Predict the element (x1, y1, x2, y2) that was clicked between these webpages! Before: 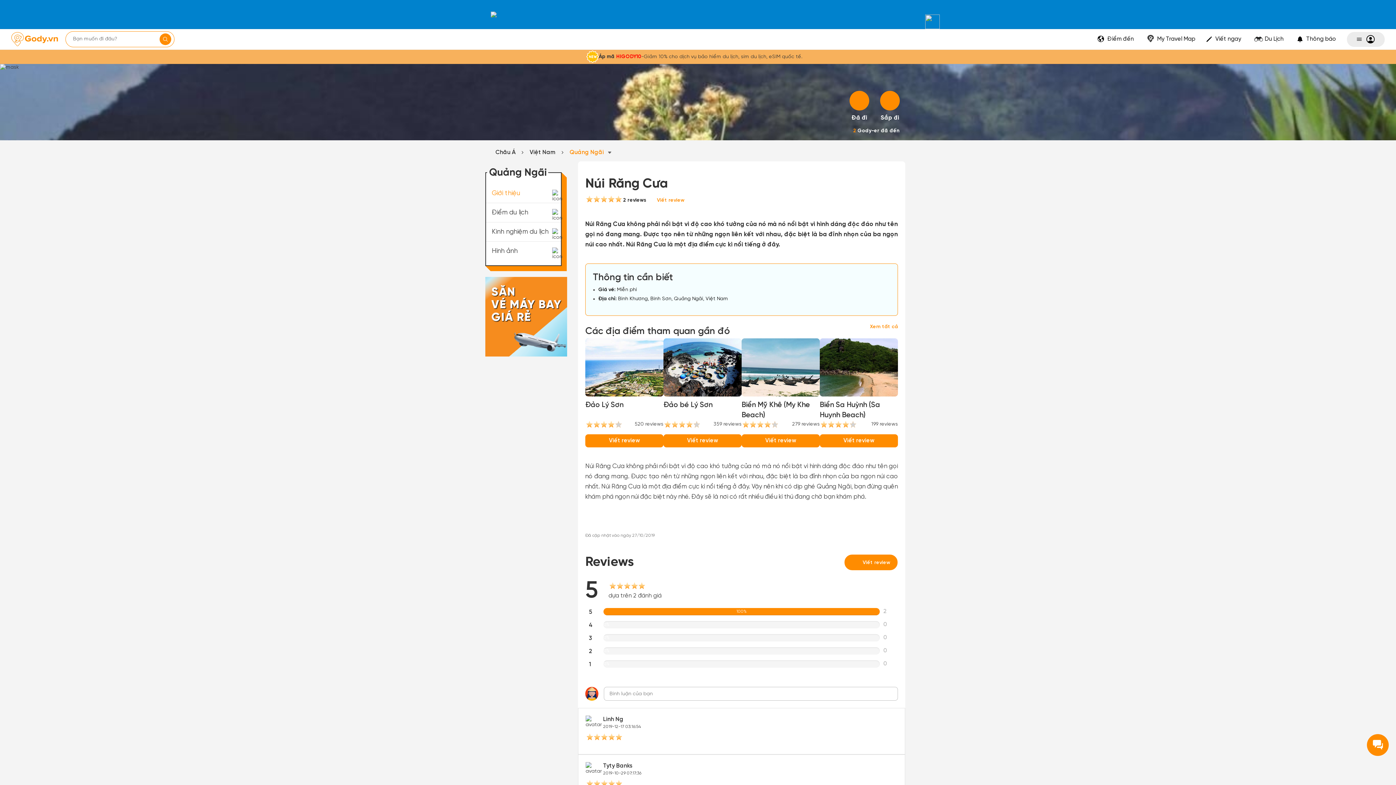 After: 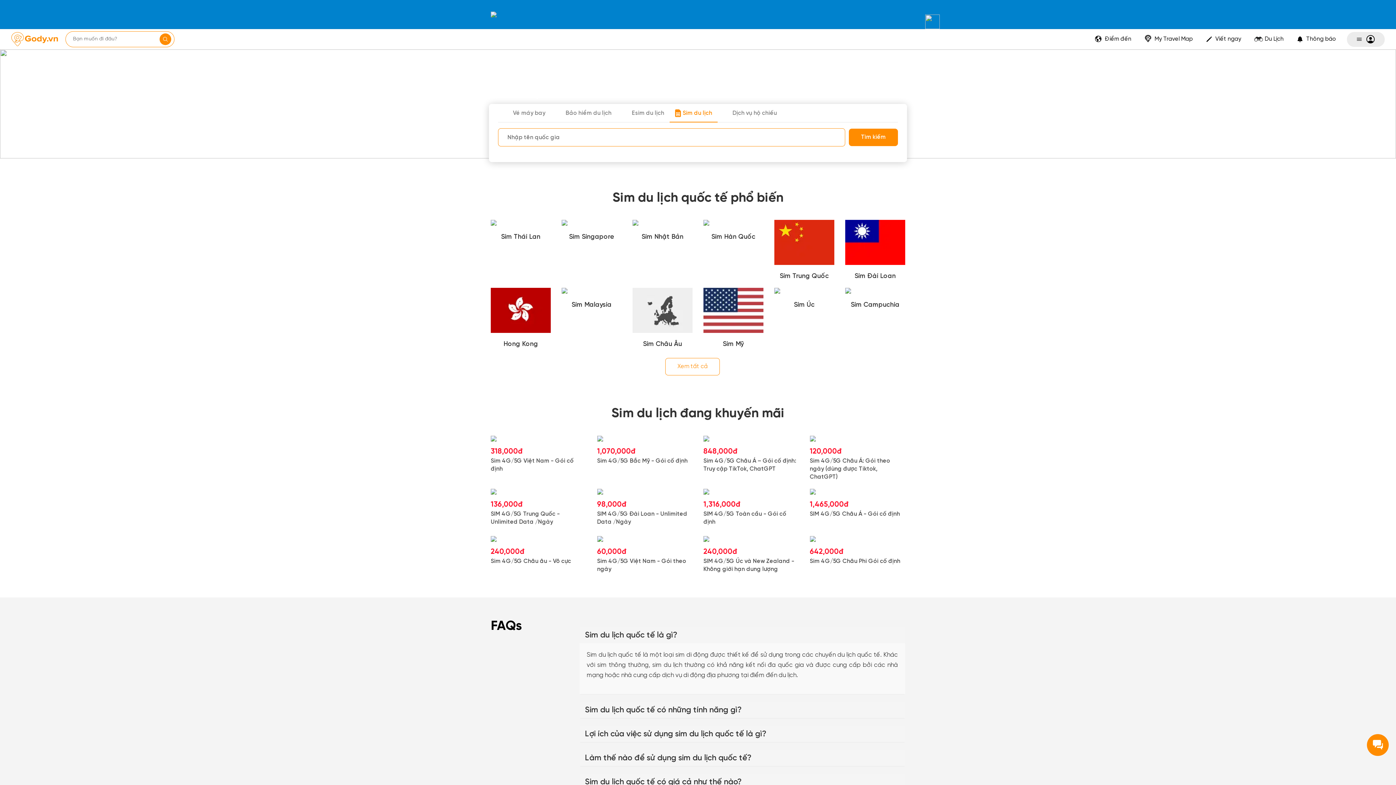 Action: bbox: (490, 11, 496, 17)